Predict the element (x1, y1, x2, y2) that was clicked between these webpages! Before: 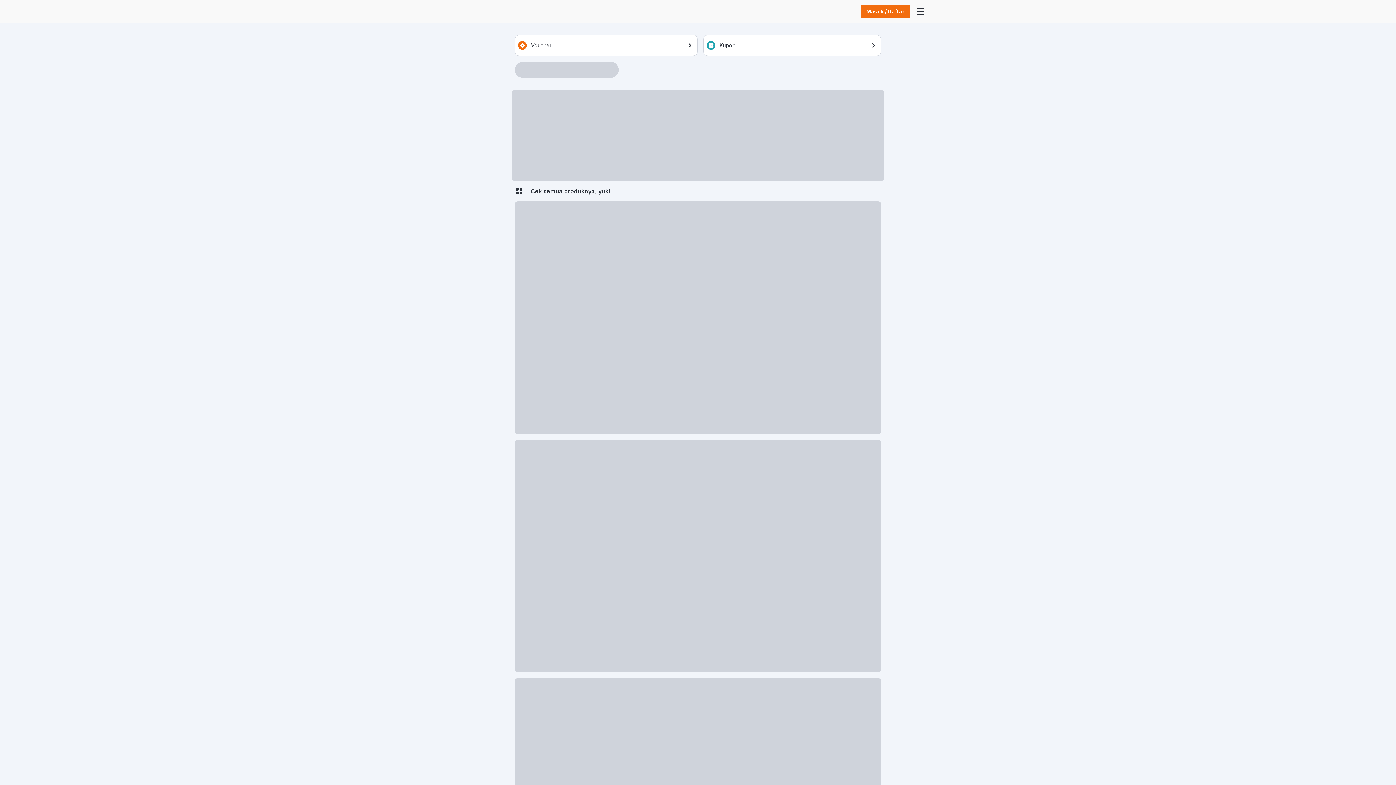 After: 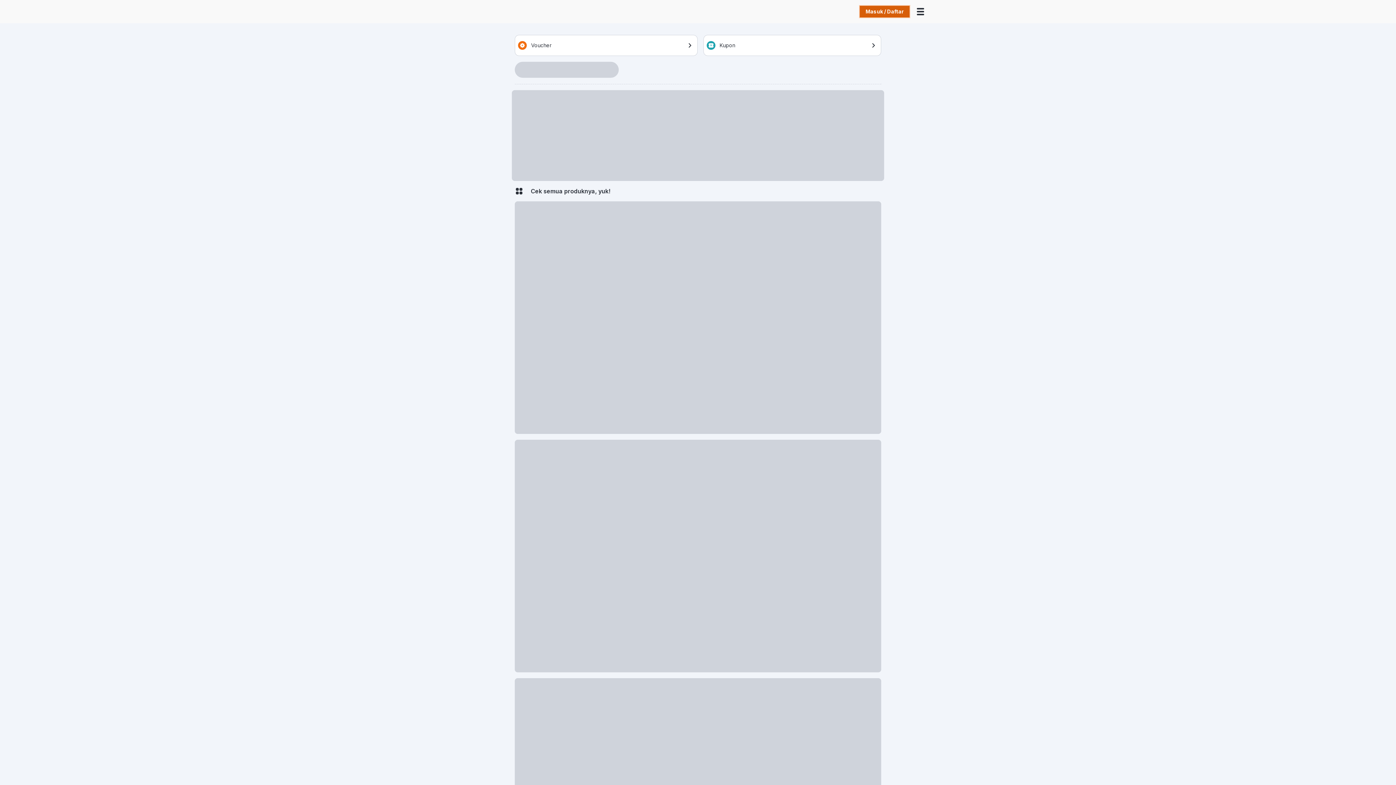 Action: label: Masuk / Daftar bbox: (860, 5, 910, 18)